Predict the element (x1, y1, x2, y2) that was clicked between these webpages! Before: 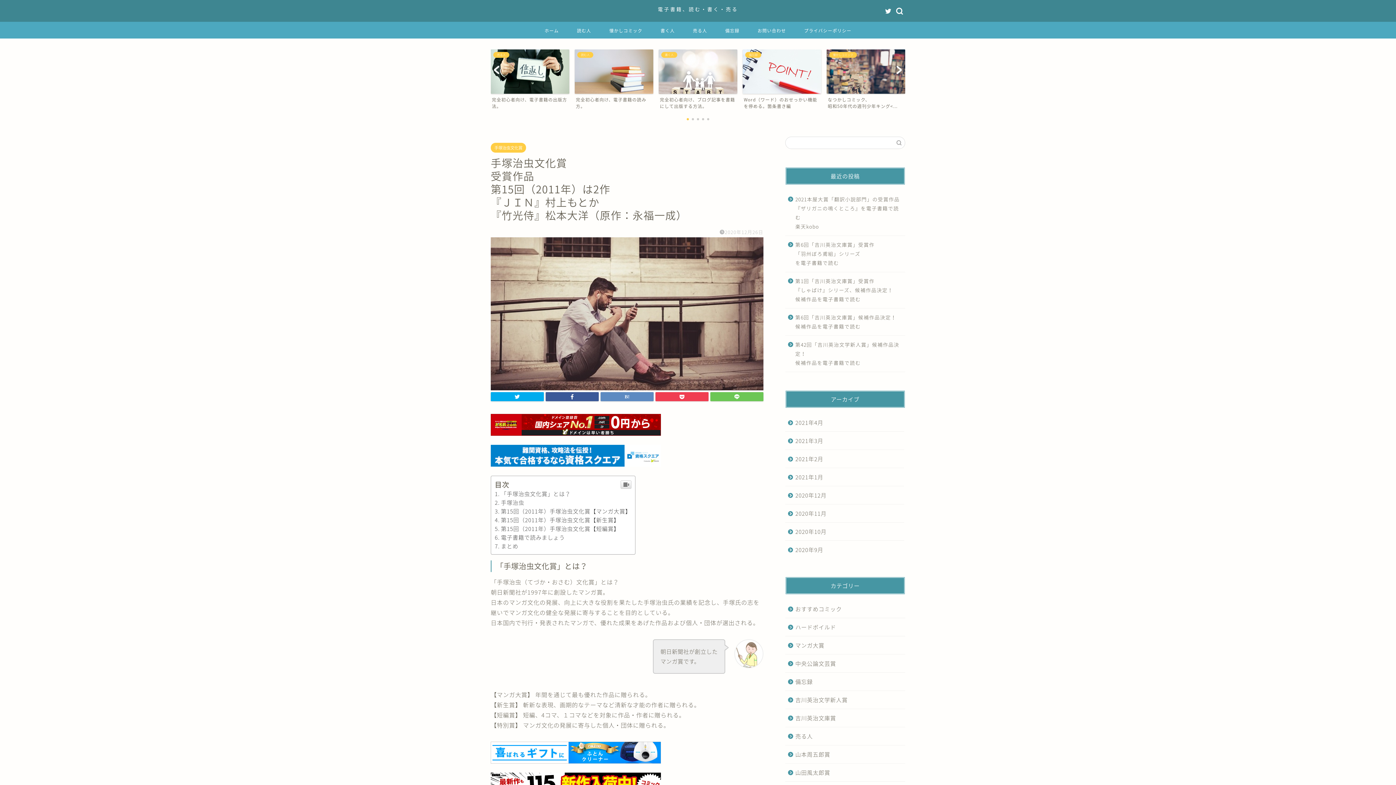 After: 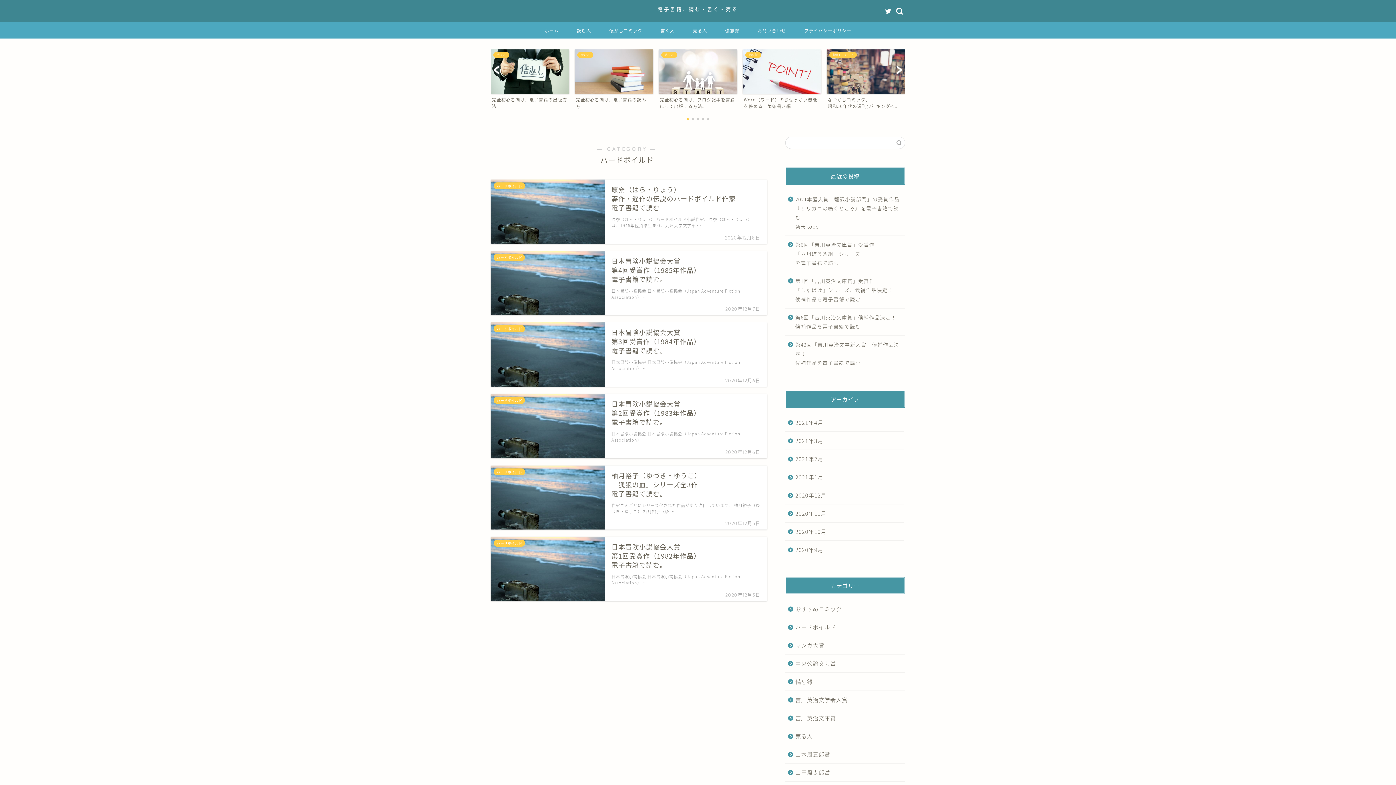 Action: label: ハードボイルド bbox: (785, 618, 904, 636)